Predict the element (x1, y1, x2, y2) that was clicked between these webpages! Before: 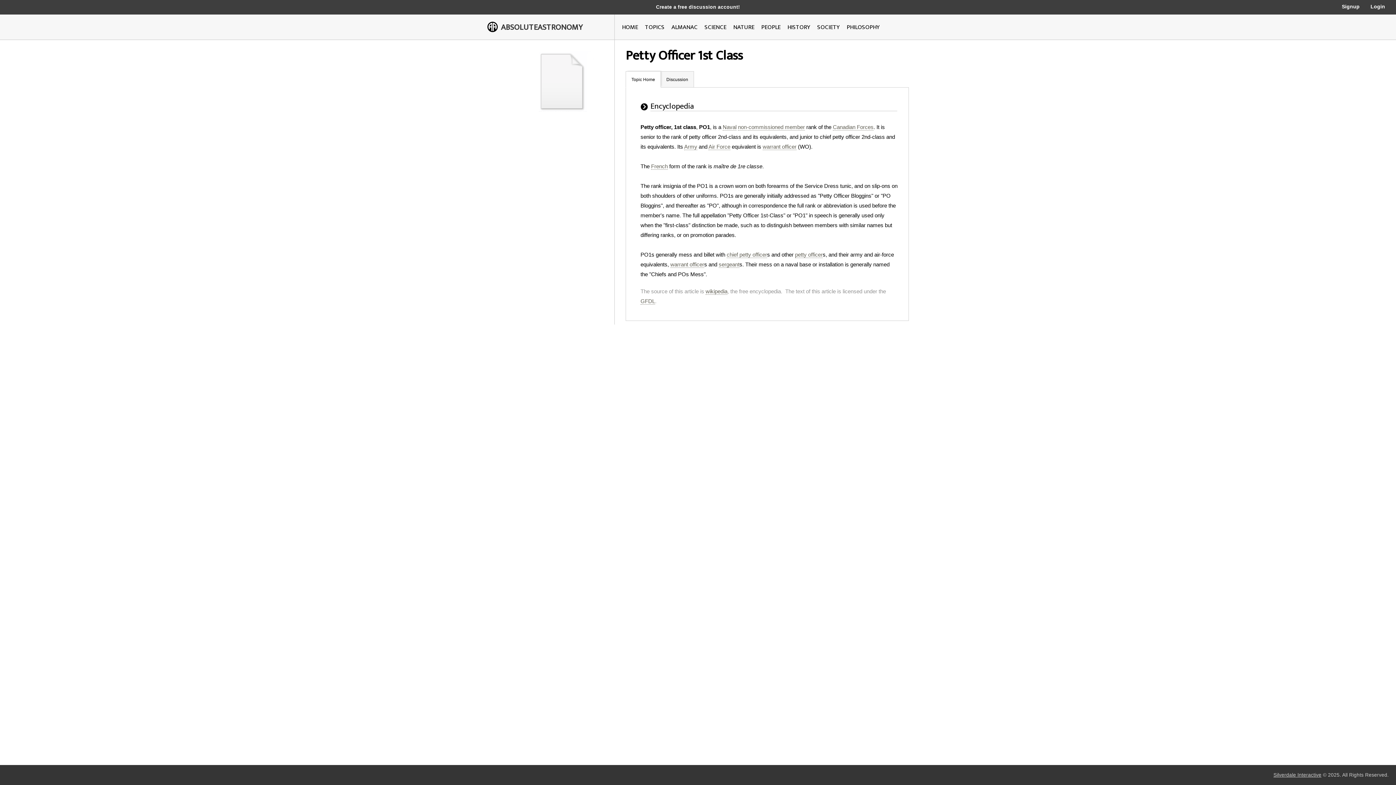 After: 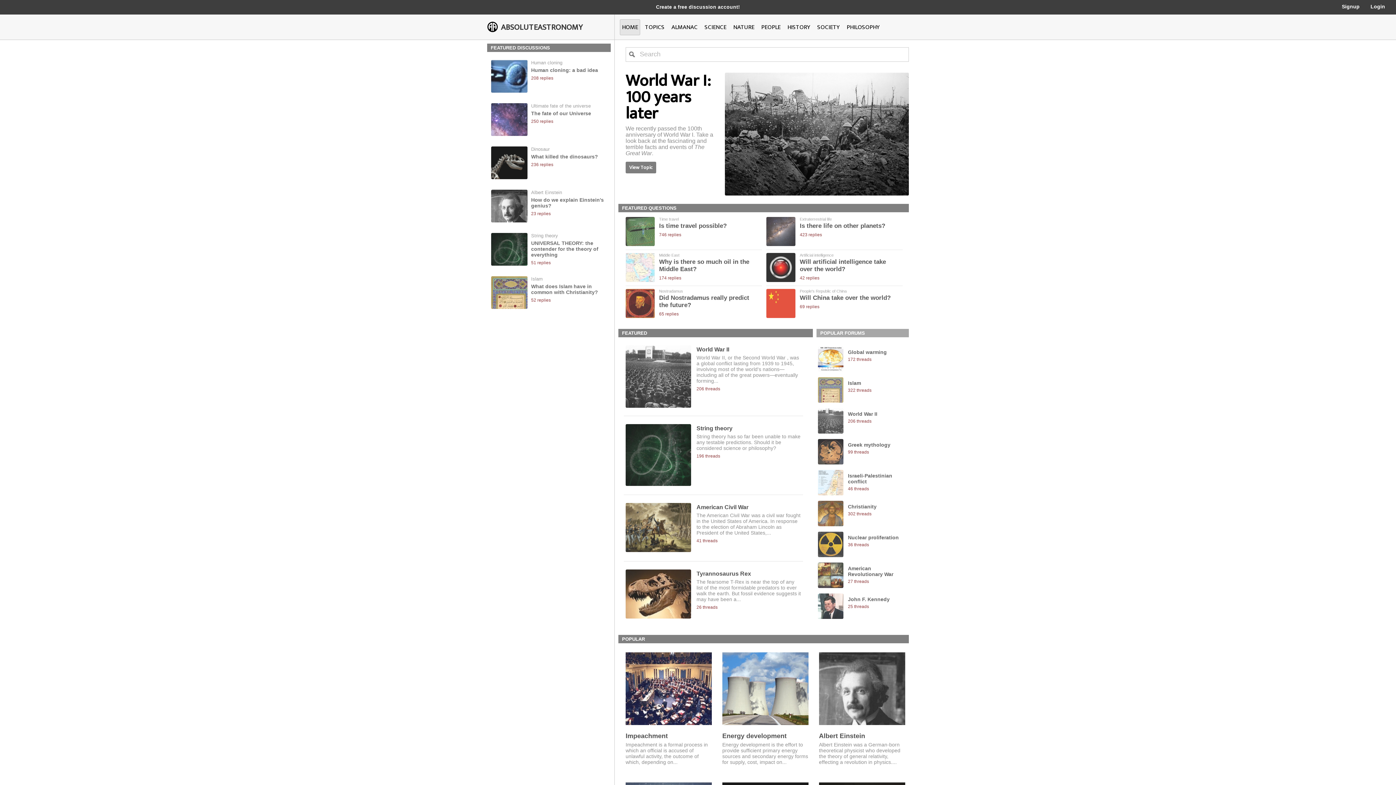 Action: bbox: (622, 22, 638, 32) label: HOME